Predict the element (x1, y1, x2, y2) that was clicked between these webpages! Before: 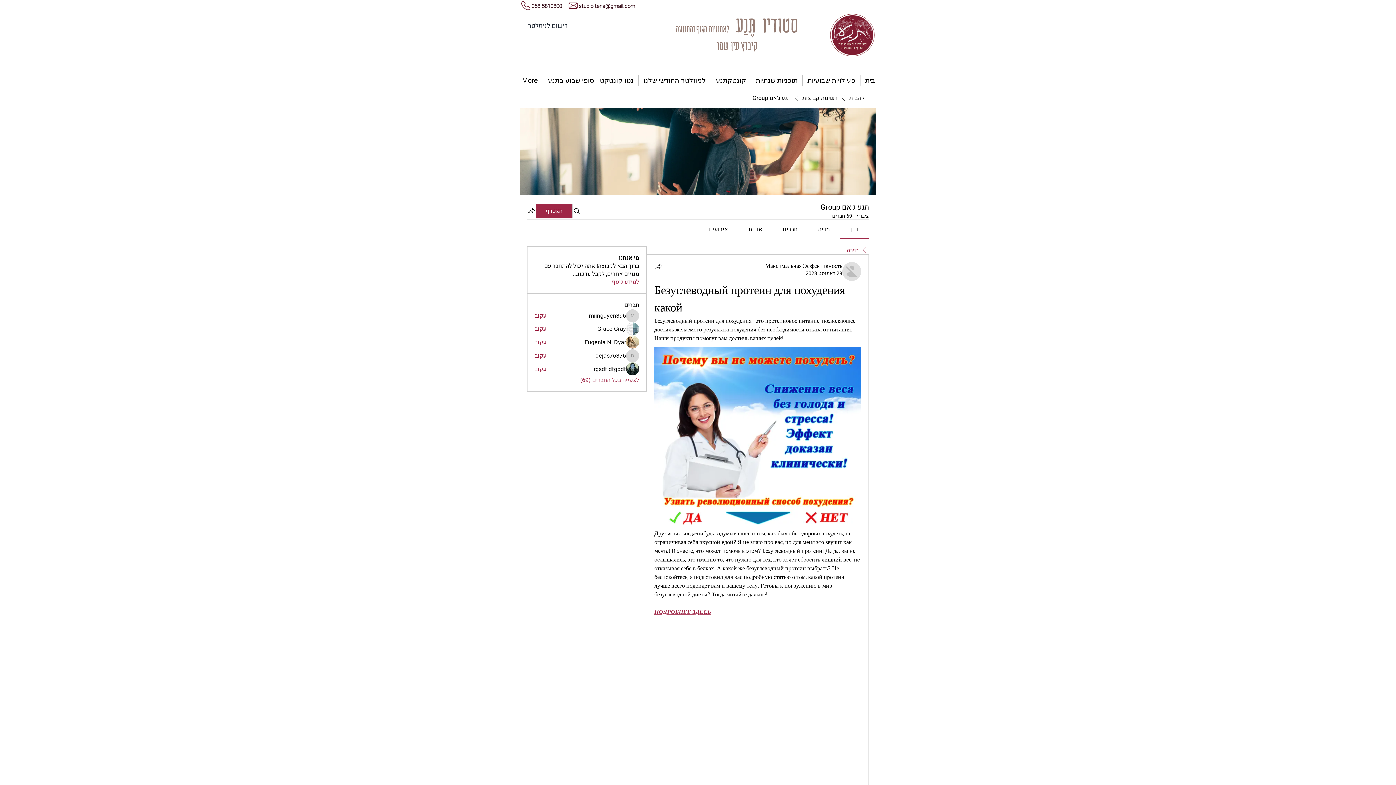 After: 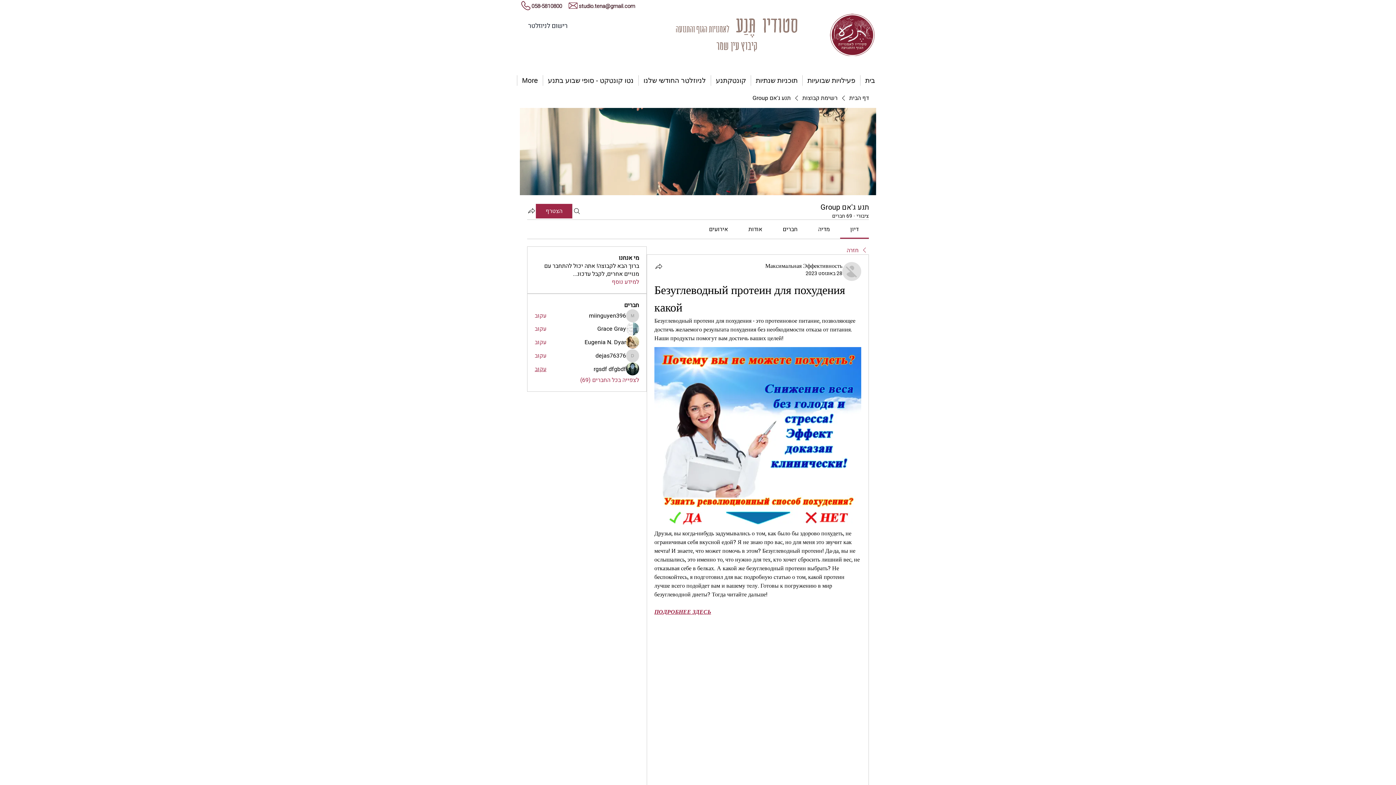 Action: label: עקוב bbox: (534, 365, 546, 373)